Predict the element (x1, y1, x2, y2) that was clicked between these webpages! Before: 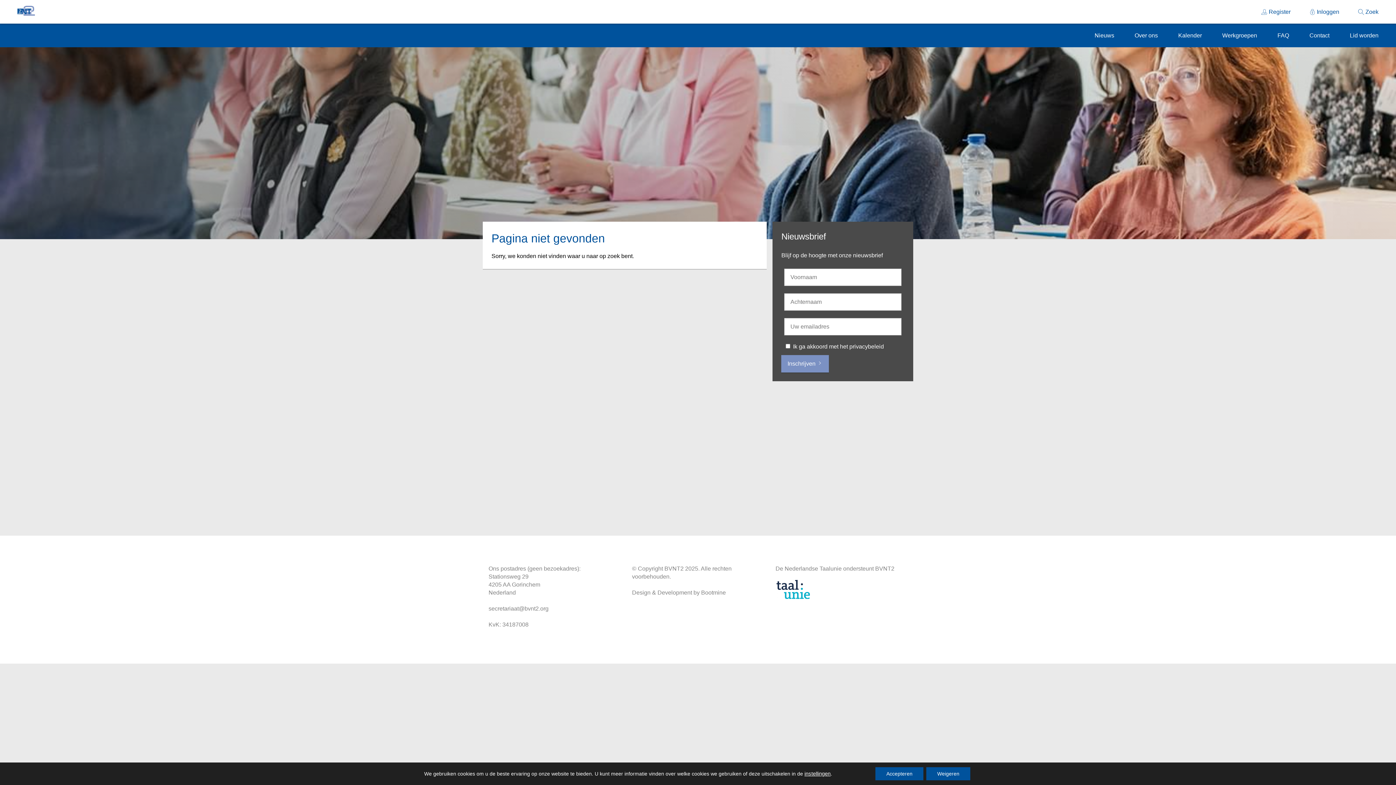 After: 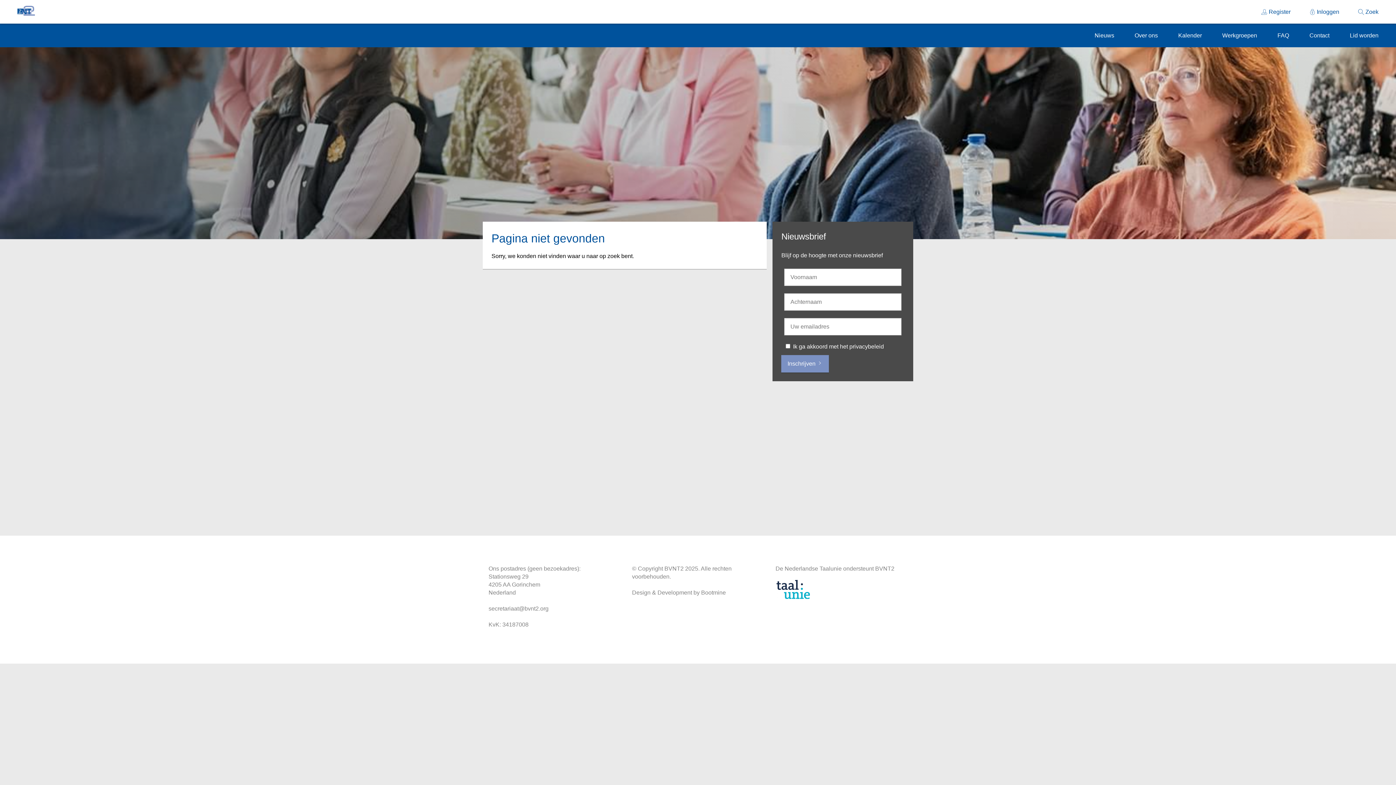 Action: bbox: (875, 767, 923, 780) label: Accepteren